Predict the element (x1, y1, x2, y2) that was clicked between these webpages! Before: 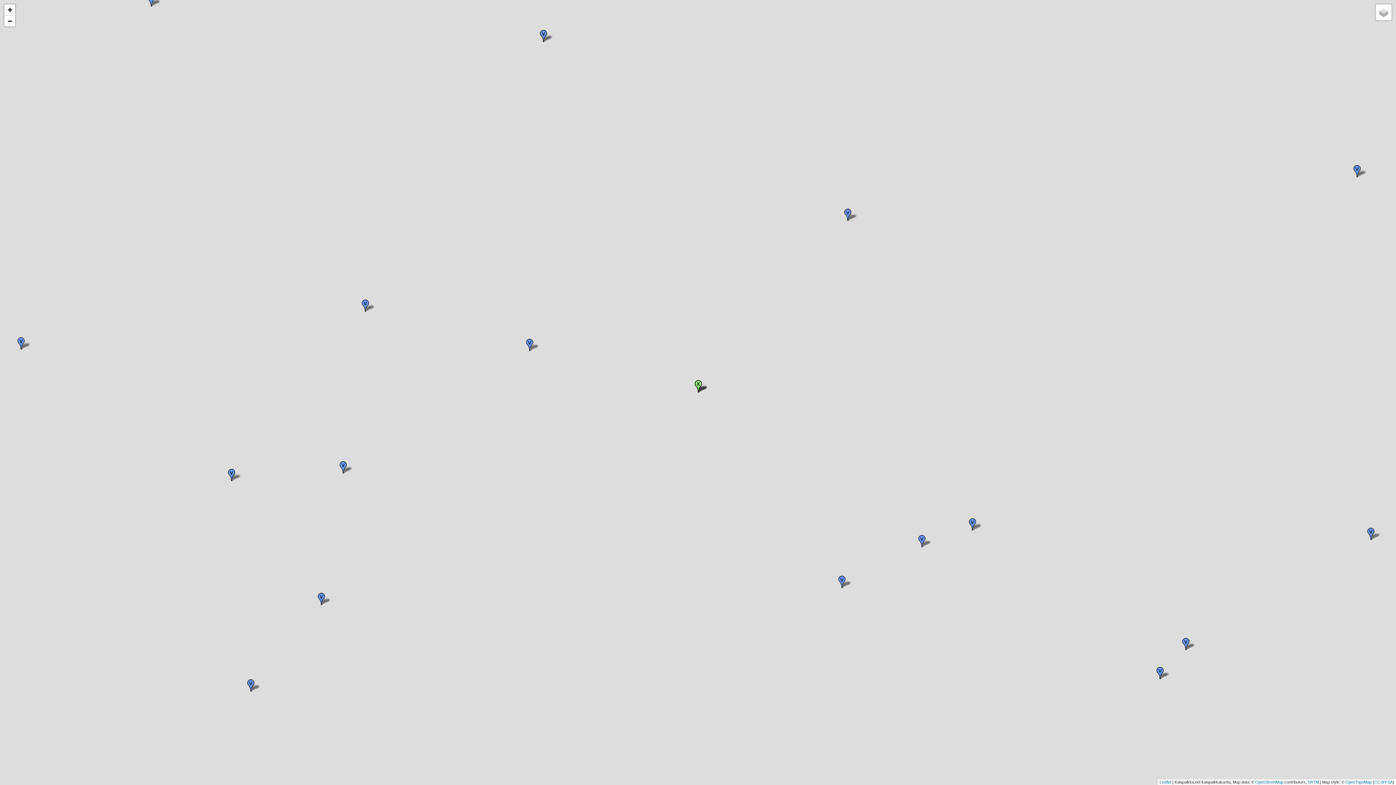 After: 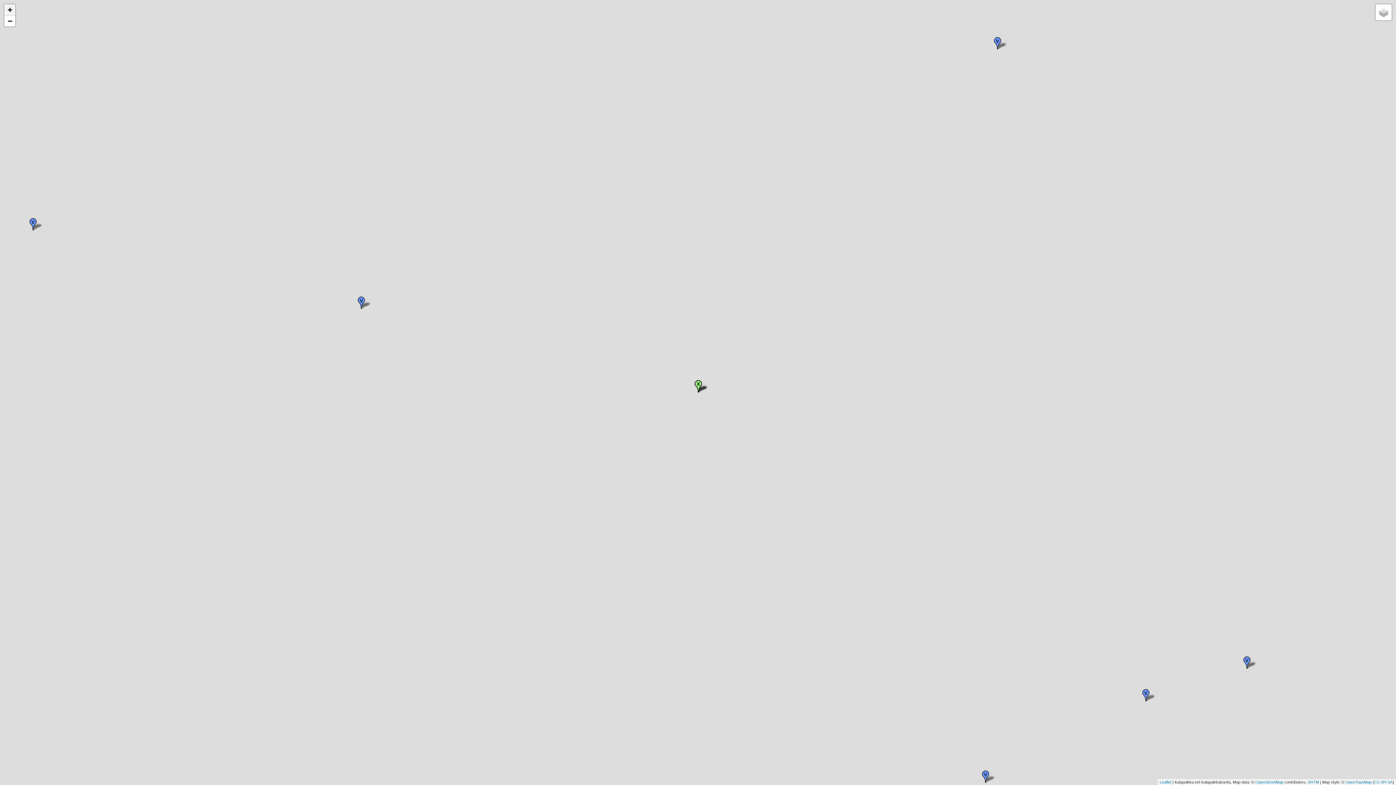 Action: bbox: (4, 4, 15, 15) label: Zoom in